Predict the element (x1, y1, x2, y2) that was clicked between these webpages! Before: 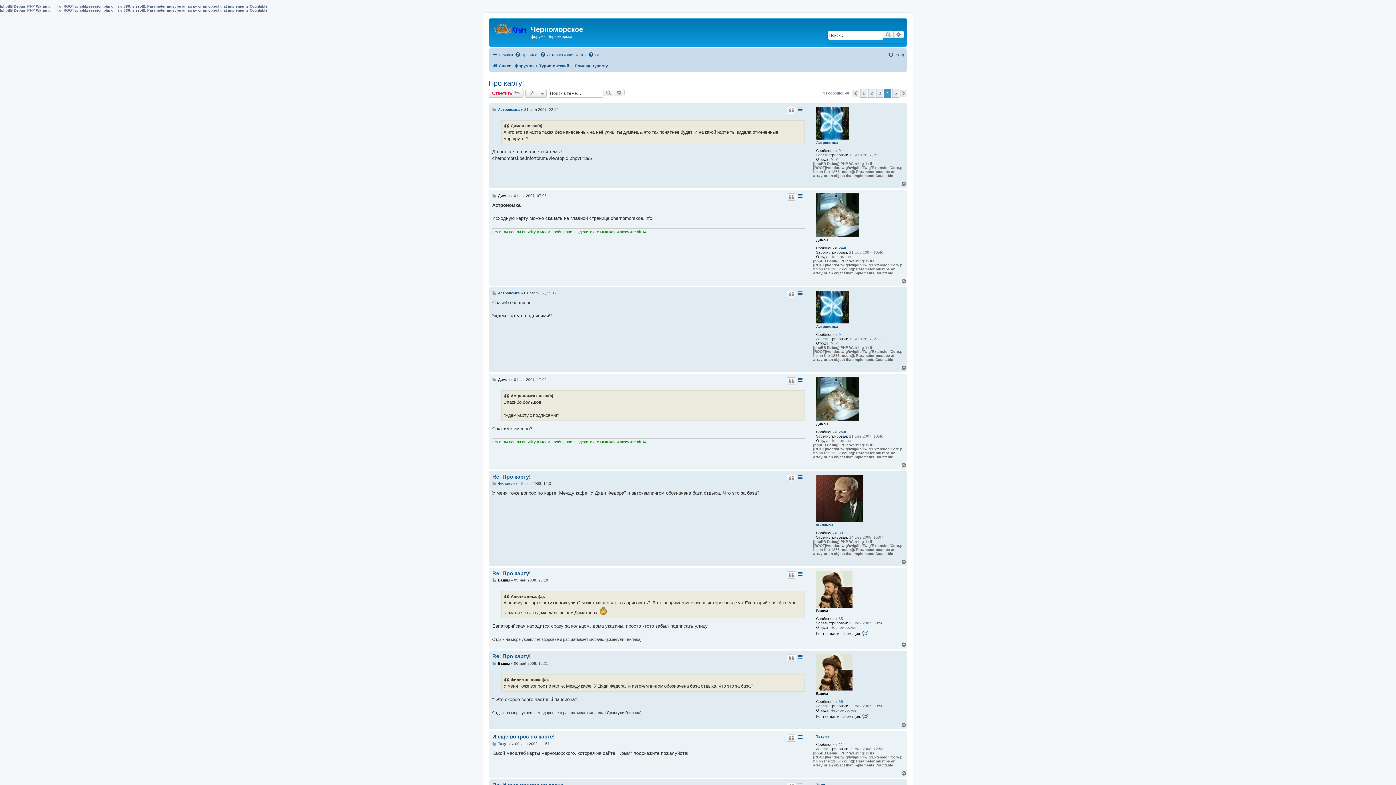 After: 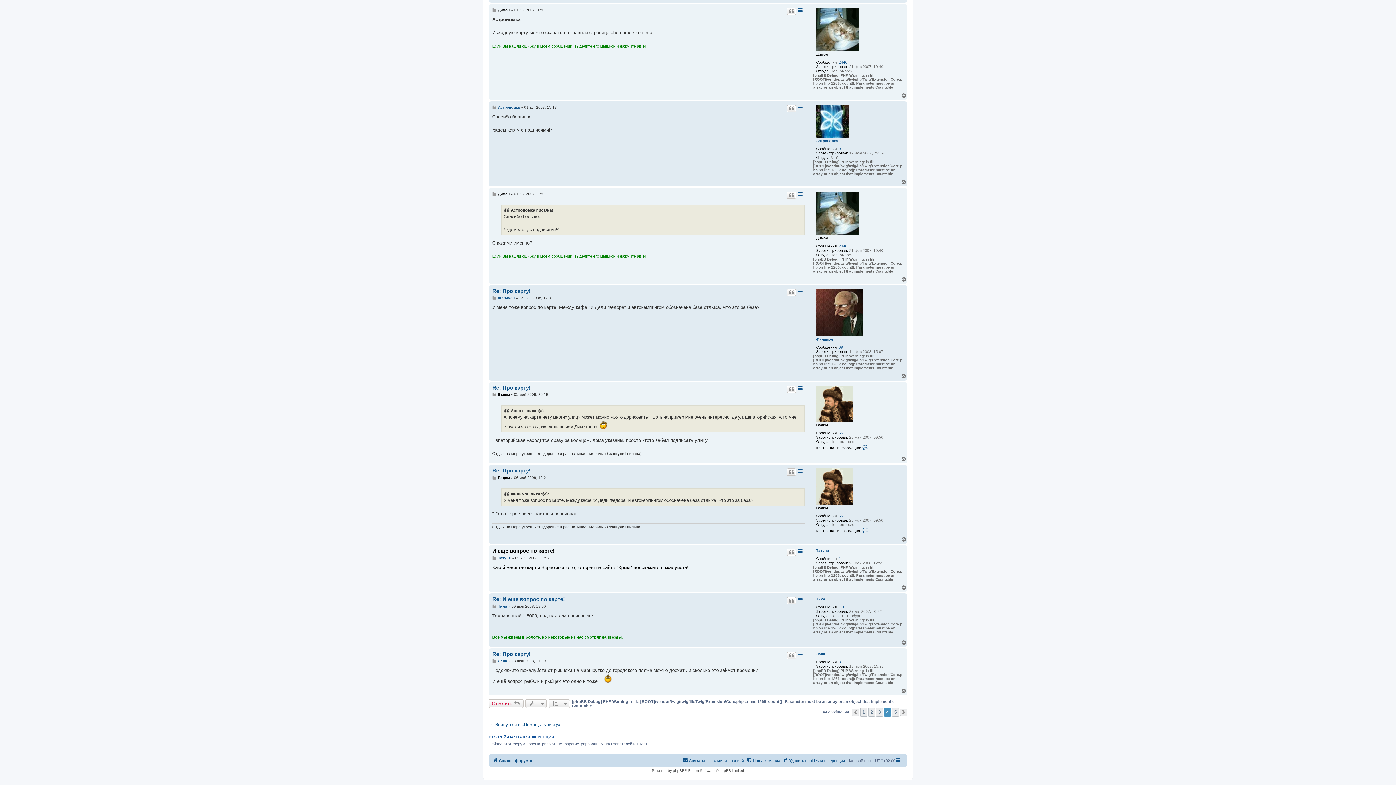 Action: label: И еще вопрос по карте! bbox: (492, 733, 554, 740)